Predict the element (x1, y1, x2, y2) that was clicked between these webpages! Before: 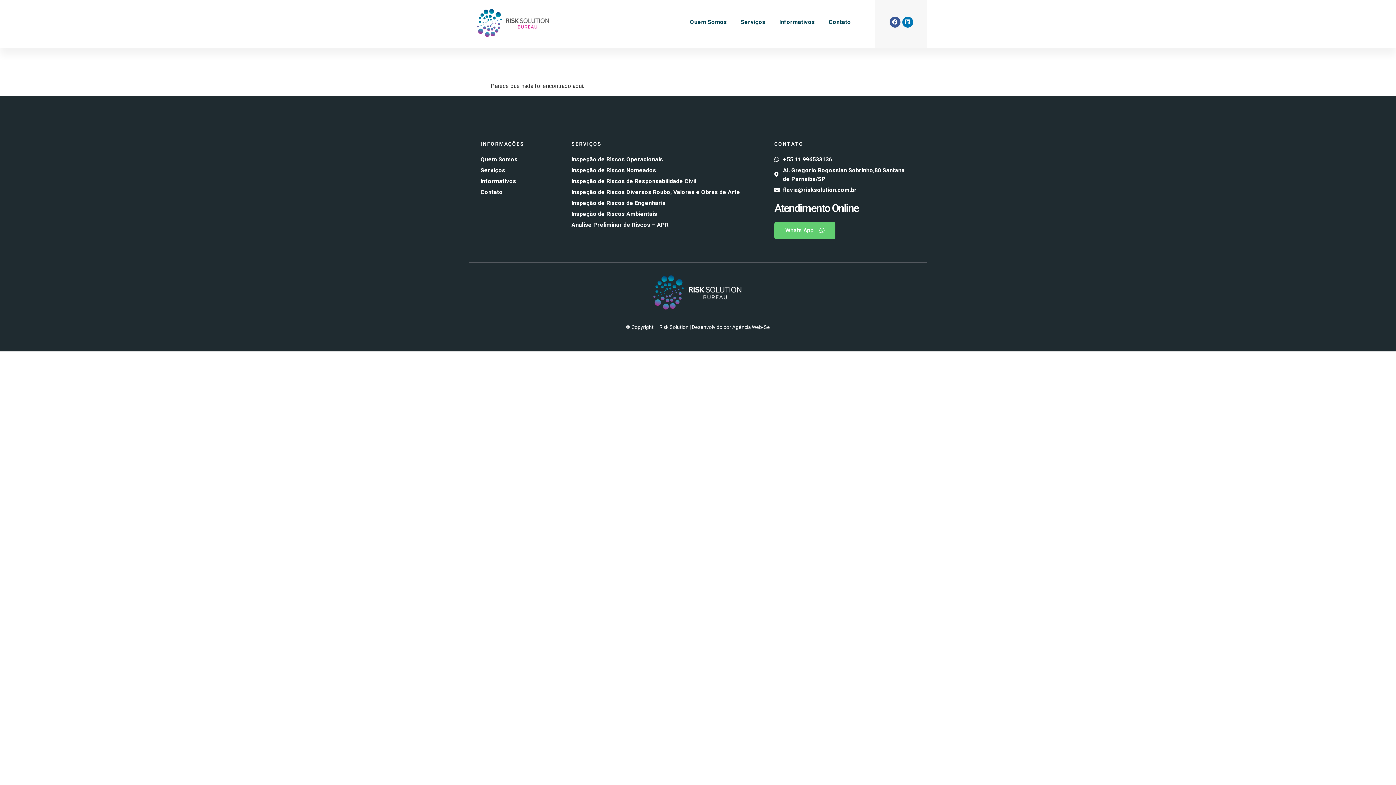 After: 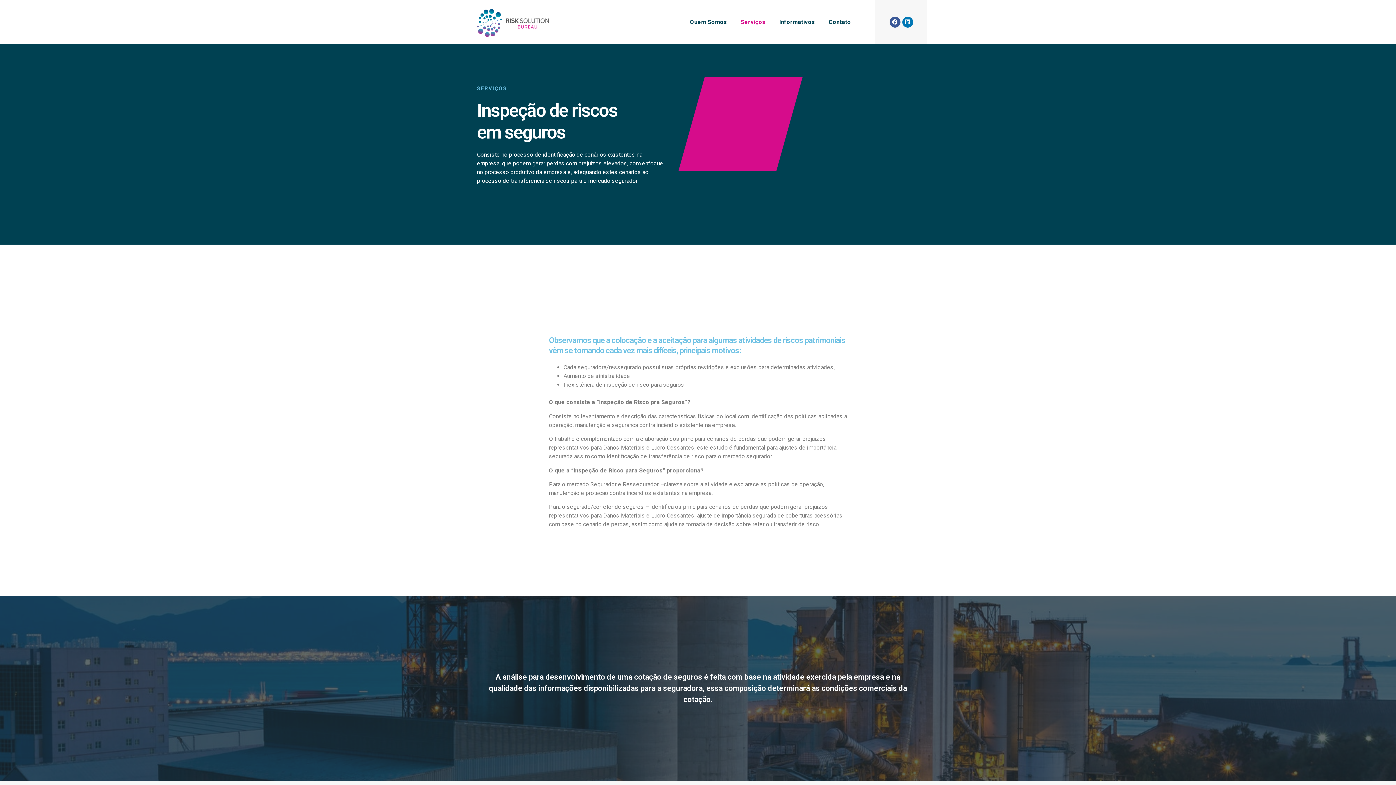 Action: label: Inspeção de Riscos Ambientais bbox: (571, 209, 751, 218)